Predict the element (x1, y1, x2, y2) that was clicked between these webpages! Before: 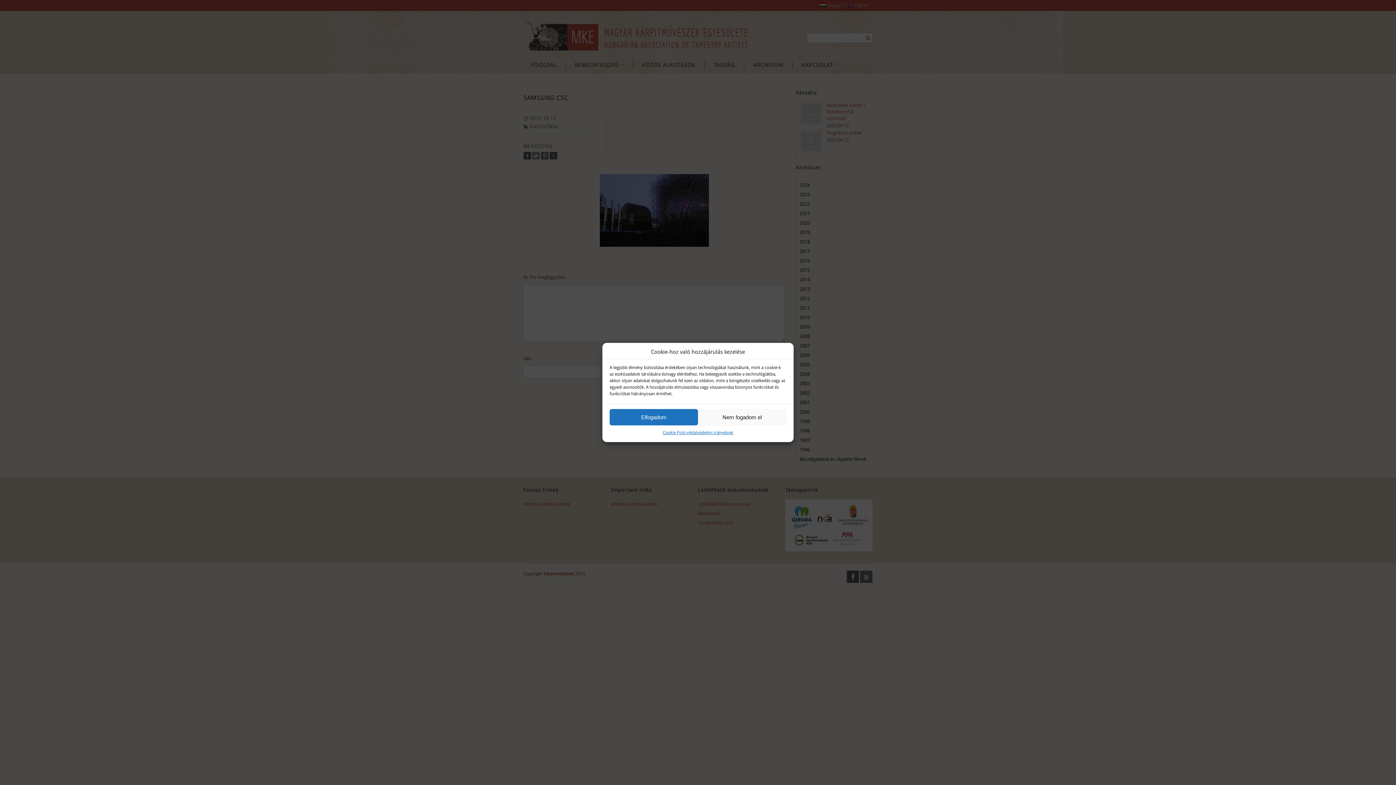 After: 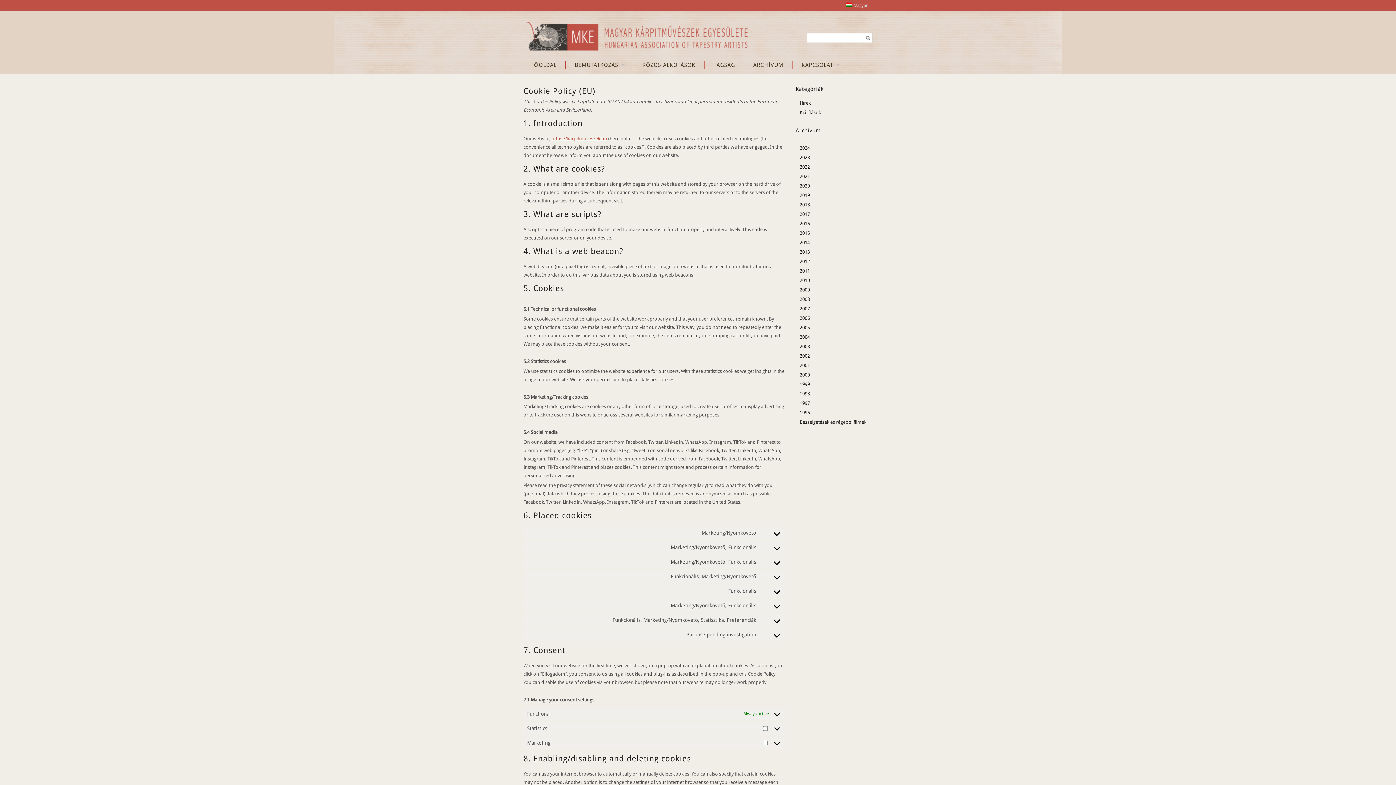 Action: bbox: (662, 429, 688, 436) label: Cookie Policy